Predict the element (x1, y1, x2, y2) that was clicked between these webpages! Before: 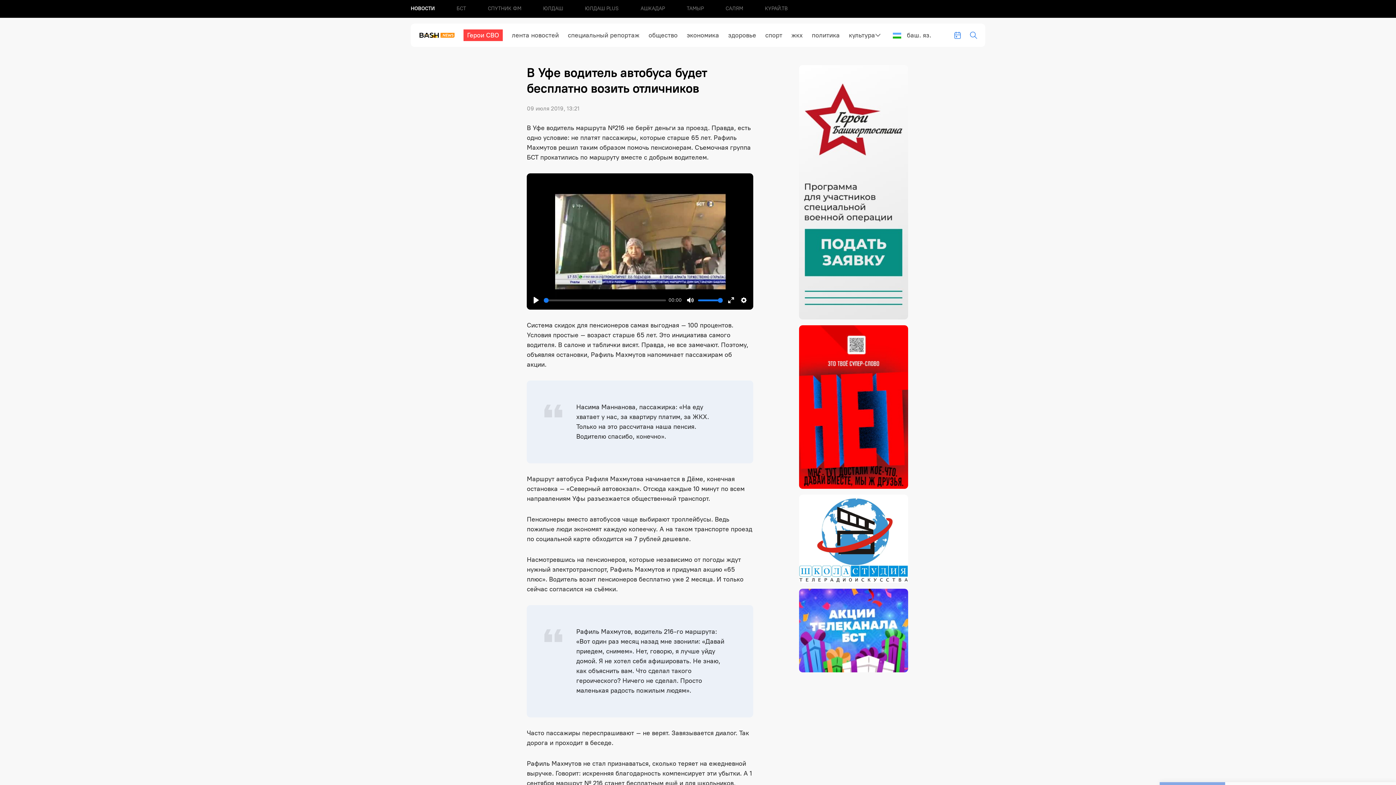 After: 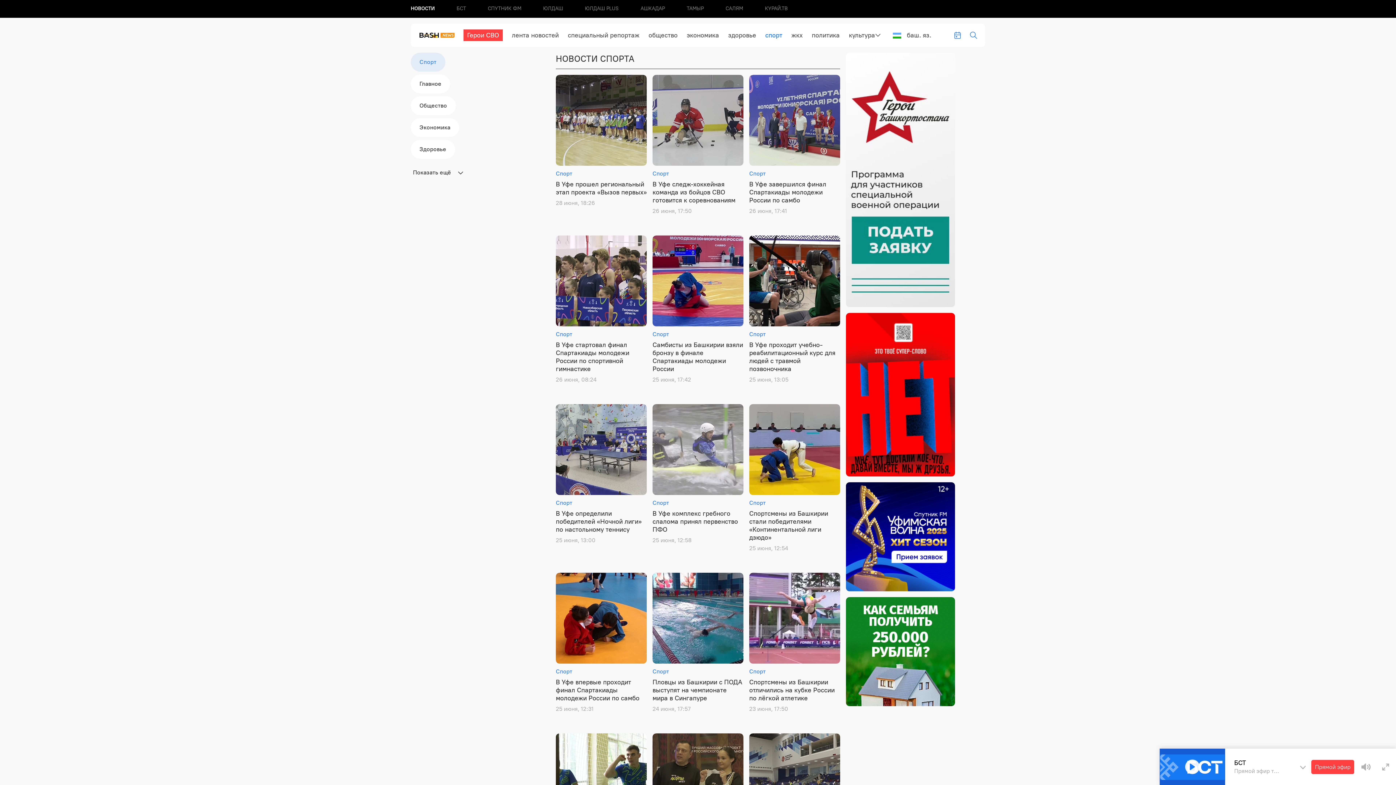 Action: label: спорт bbox: (760, 23, 787, 46)